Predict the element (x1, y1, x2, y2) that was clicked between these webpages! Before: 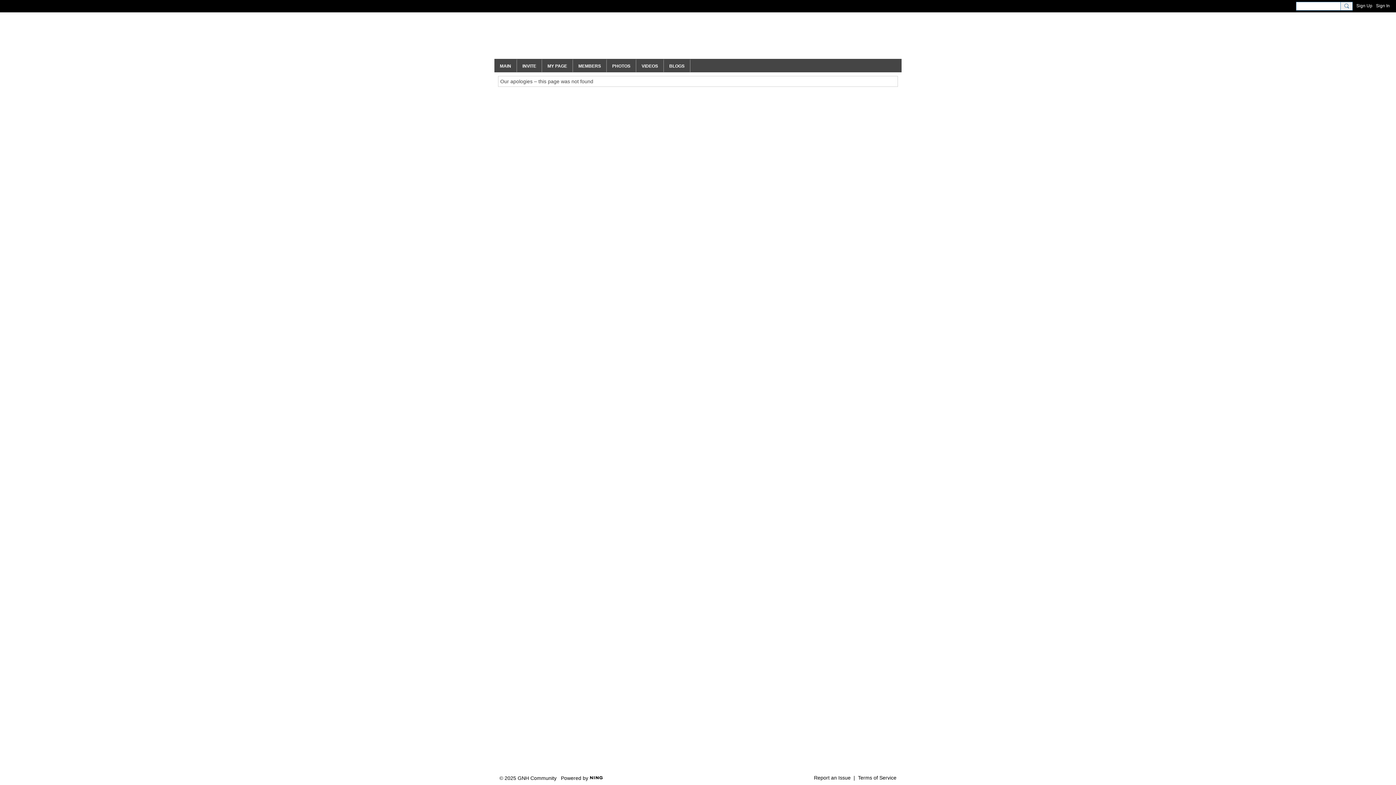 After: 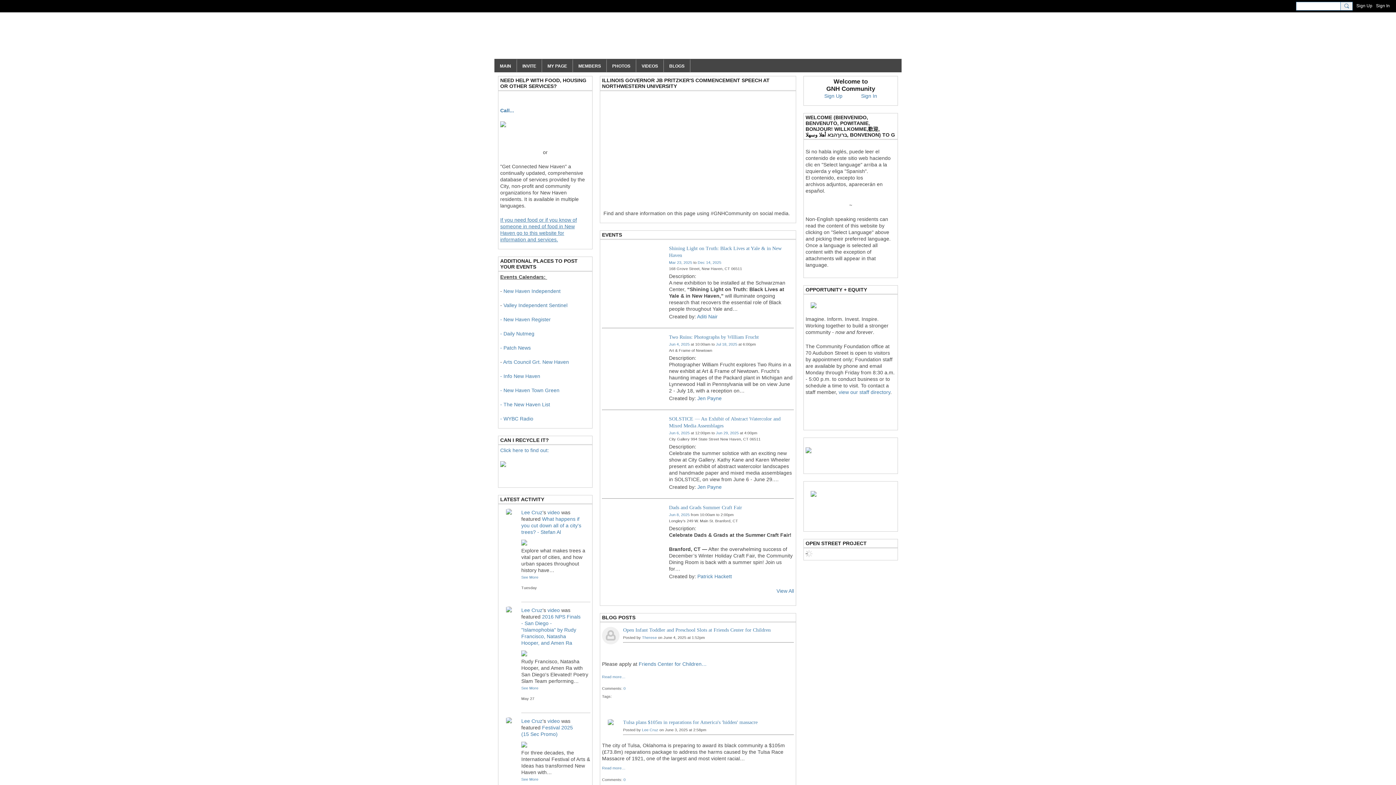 Action: label: GNH Community bbox: (494, 29, 634, 48)